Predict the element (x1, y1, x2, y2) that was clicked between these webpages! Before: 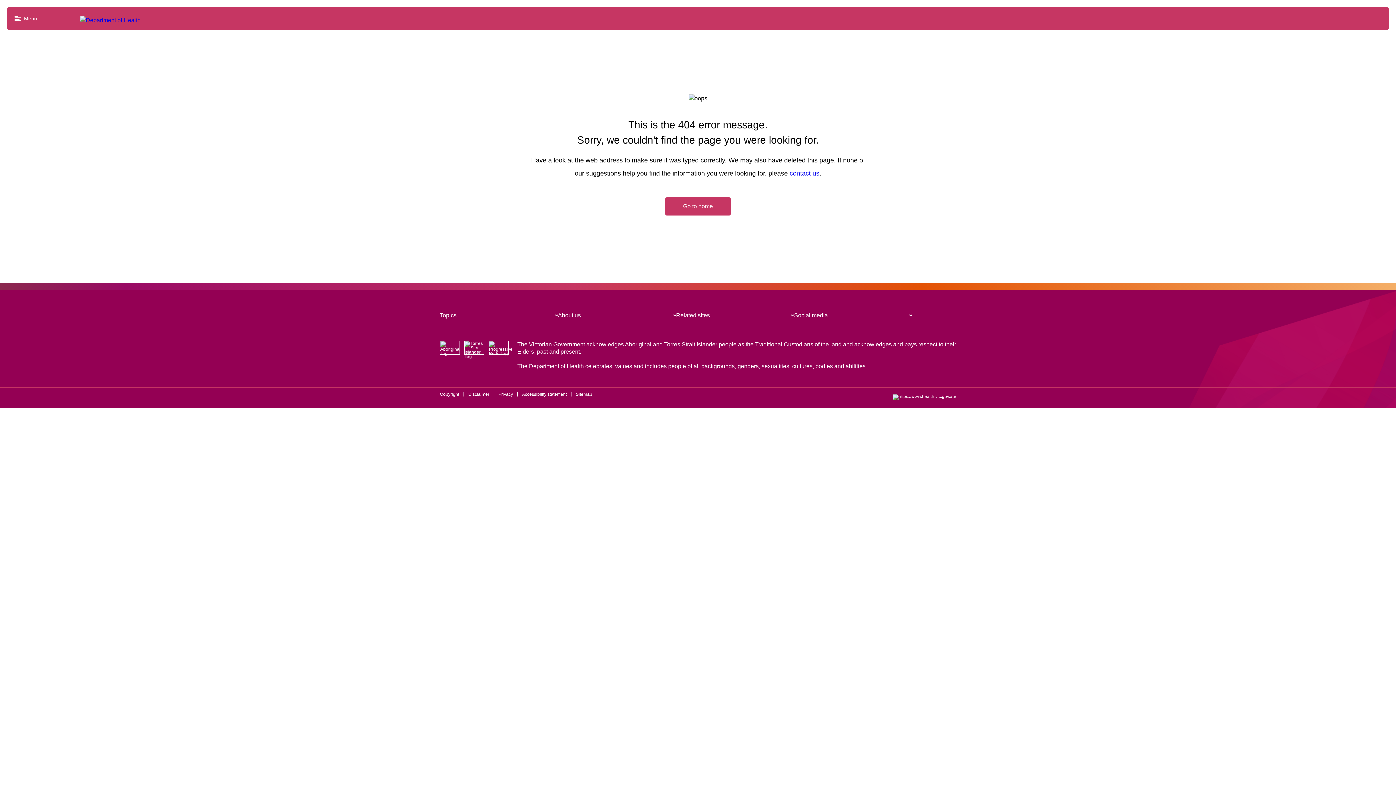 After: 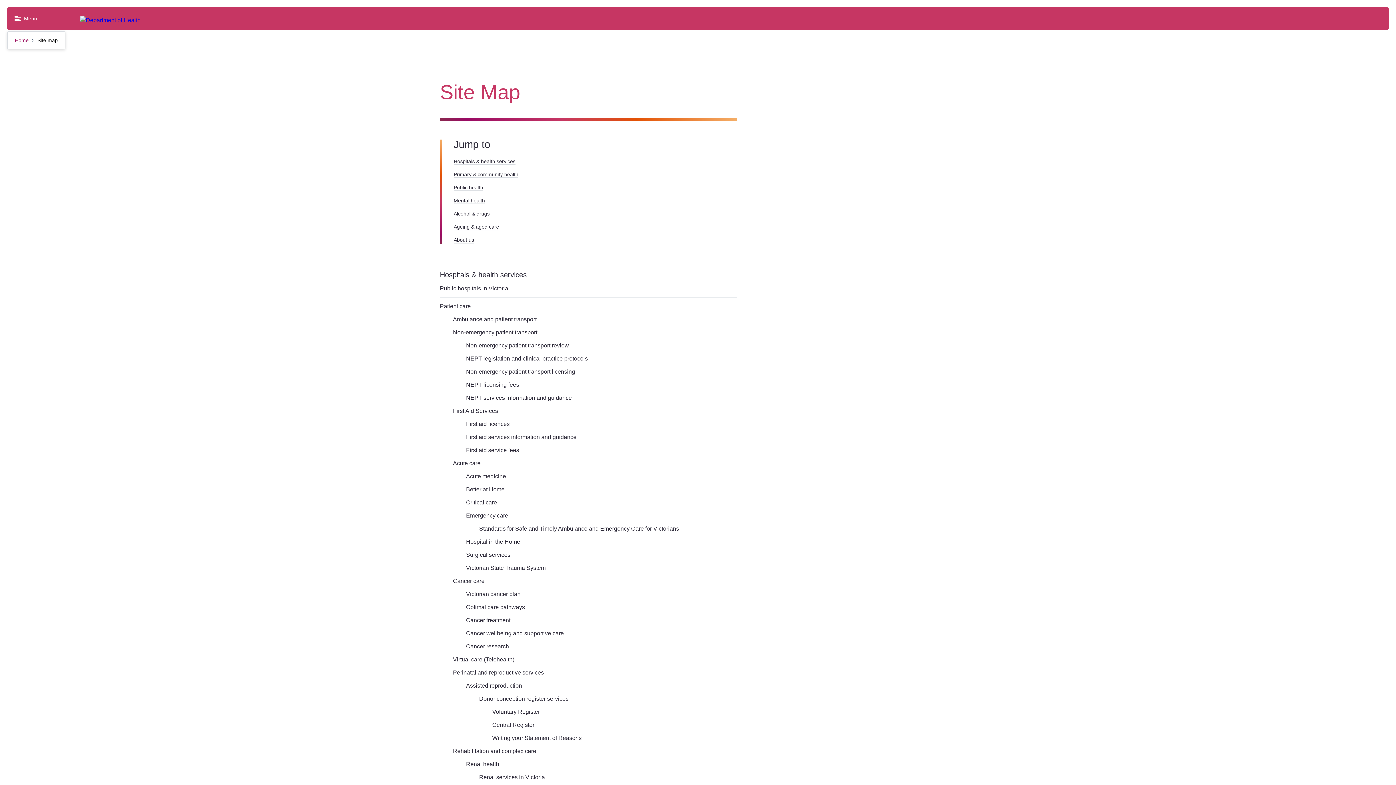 Action: label: Sitemap bbox: (576, 391, 592, 396)